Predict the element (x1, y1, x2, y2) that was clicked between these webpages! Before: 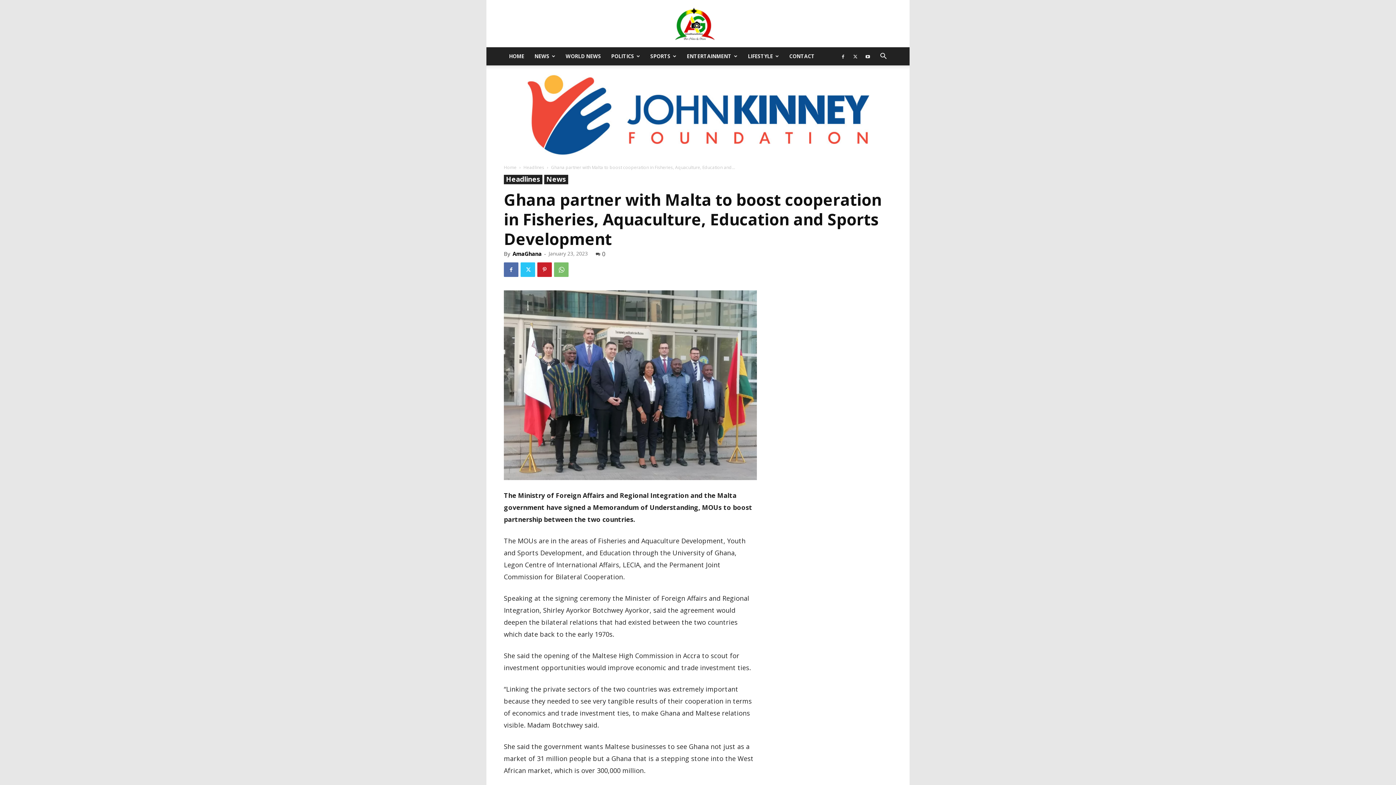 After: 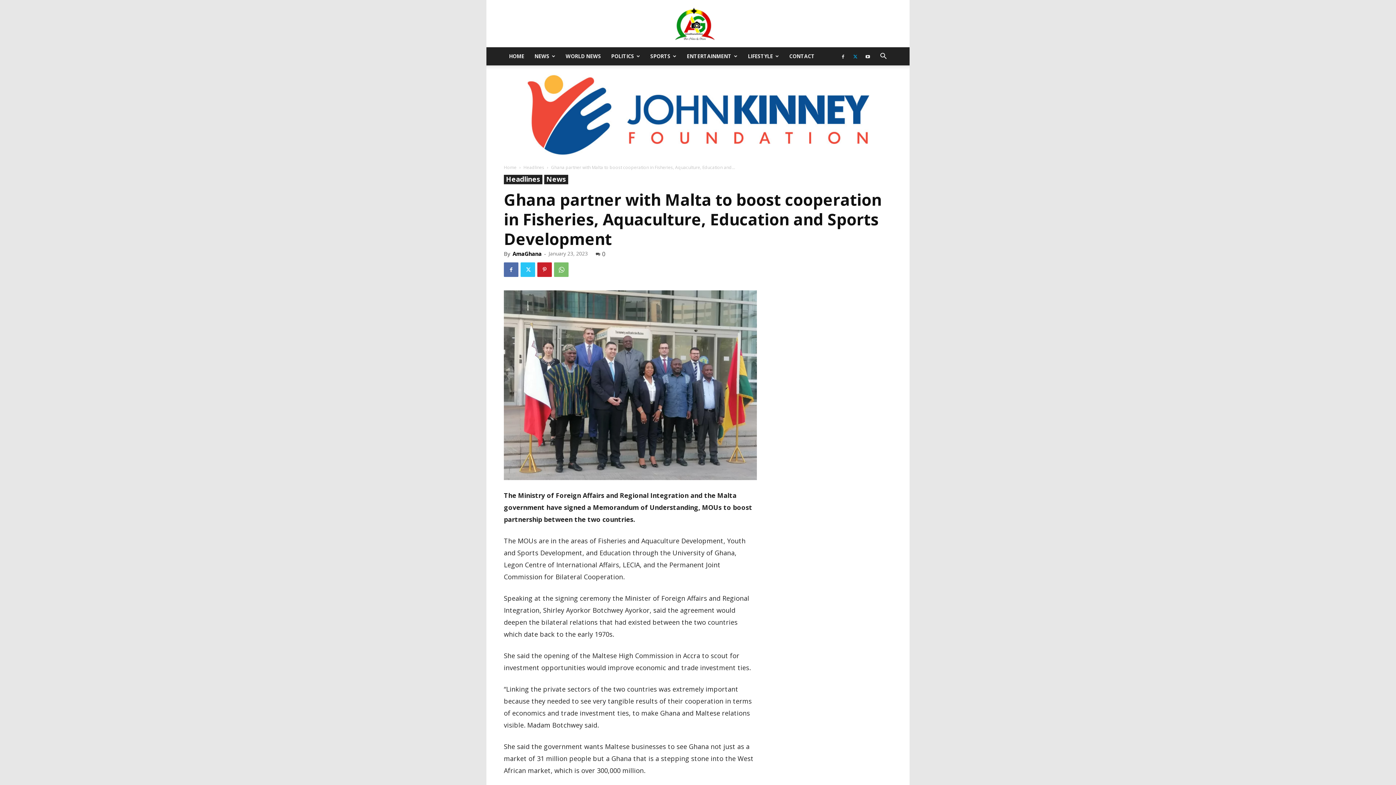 Action: bbox: (850, 47, 861, 65)